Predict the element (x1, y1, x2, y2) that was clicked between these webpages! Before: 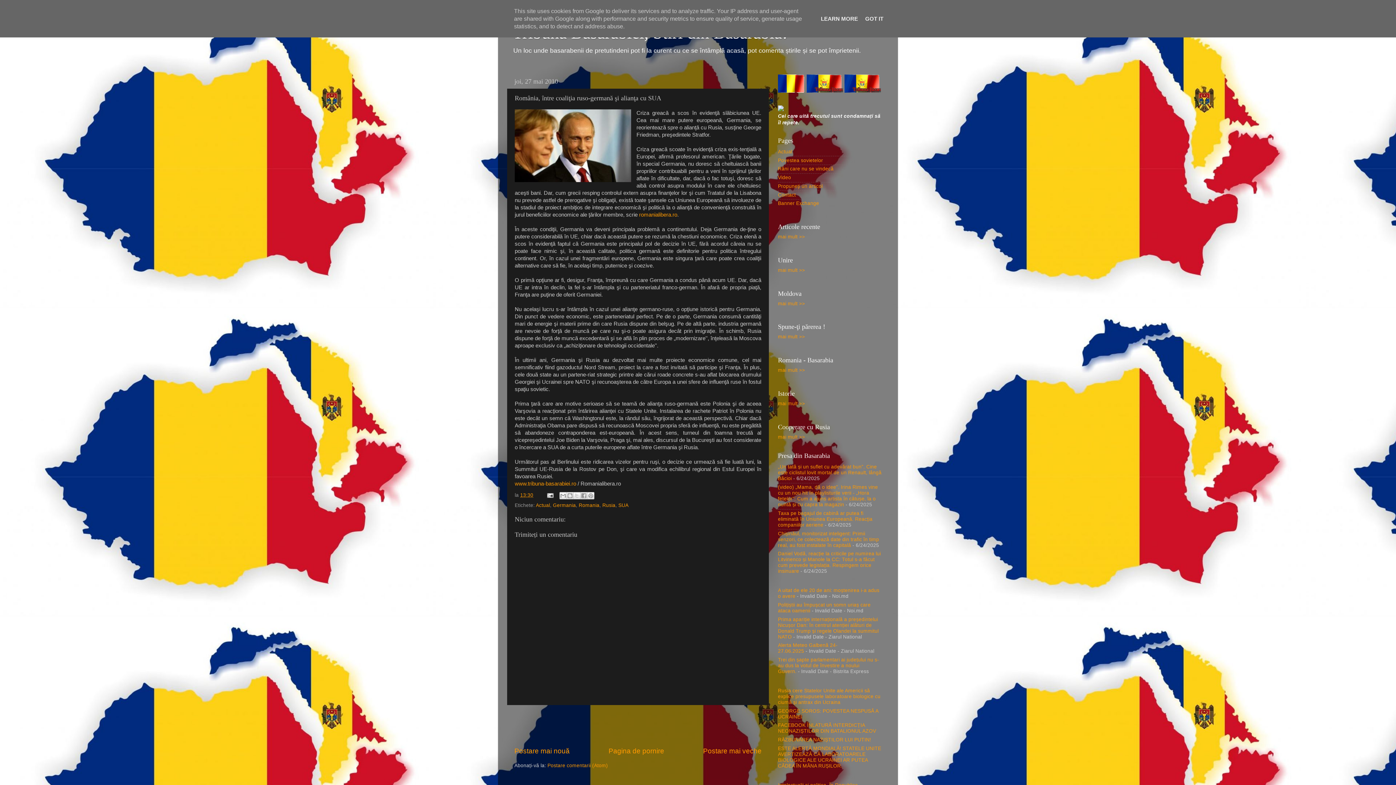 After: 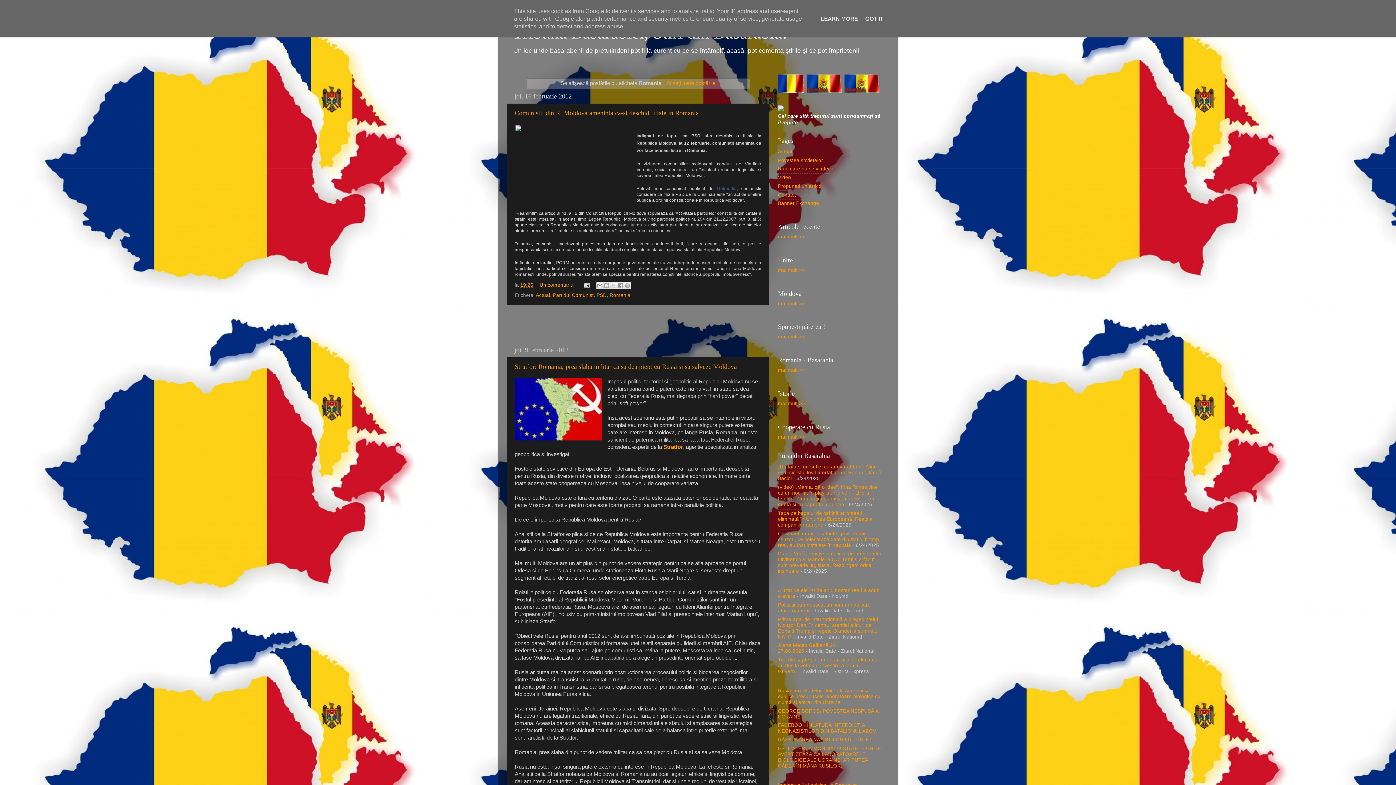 Action: bbox: (778, 367, 805, 373) label: mai mult >>